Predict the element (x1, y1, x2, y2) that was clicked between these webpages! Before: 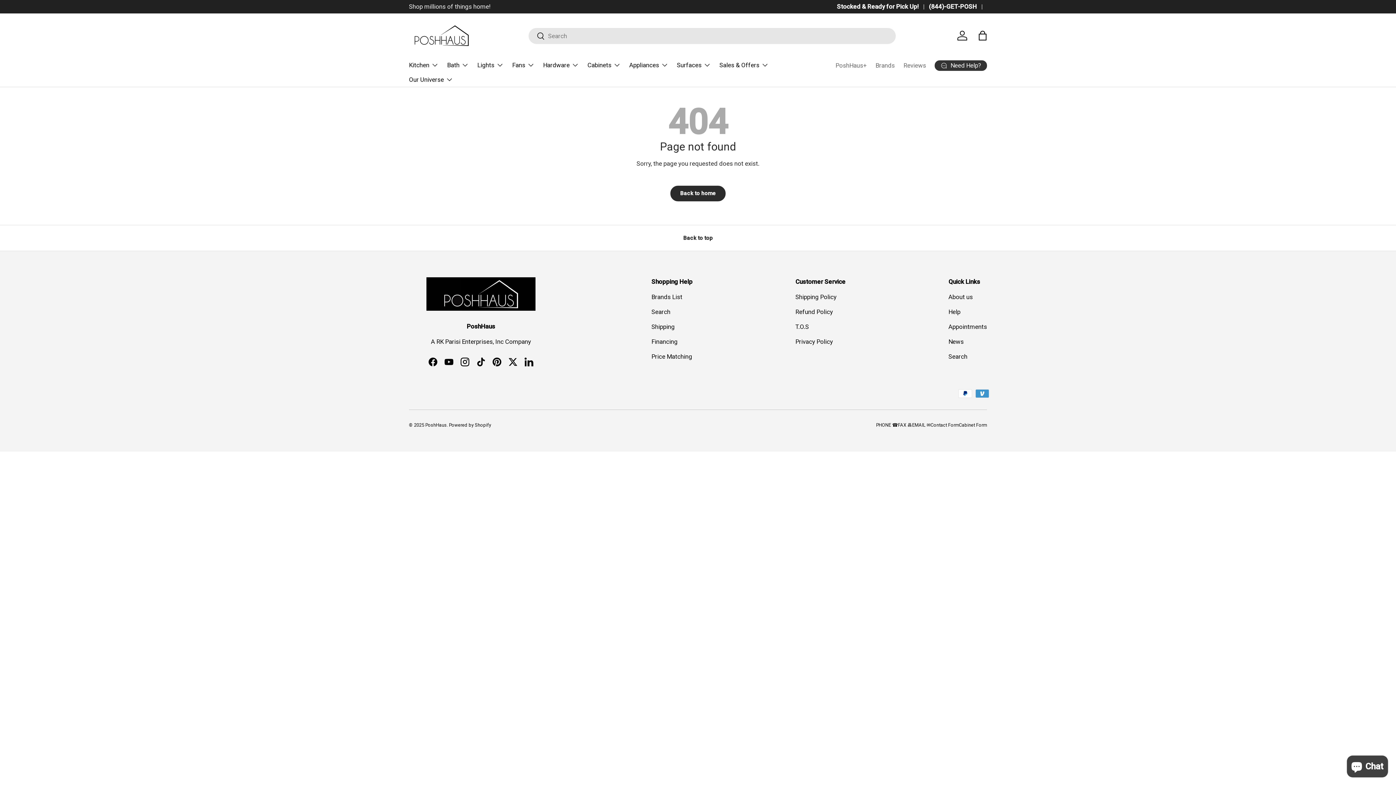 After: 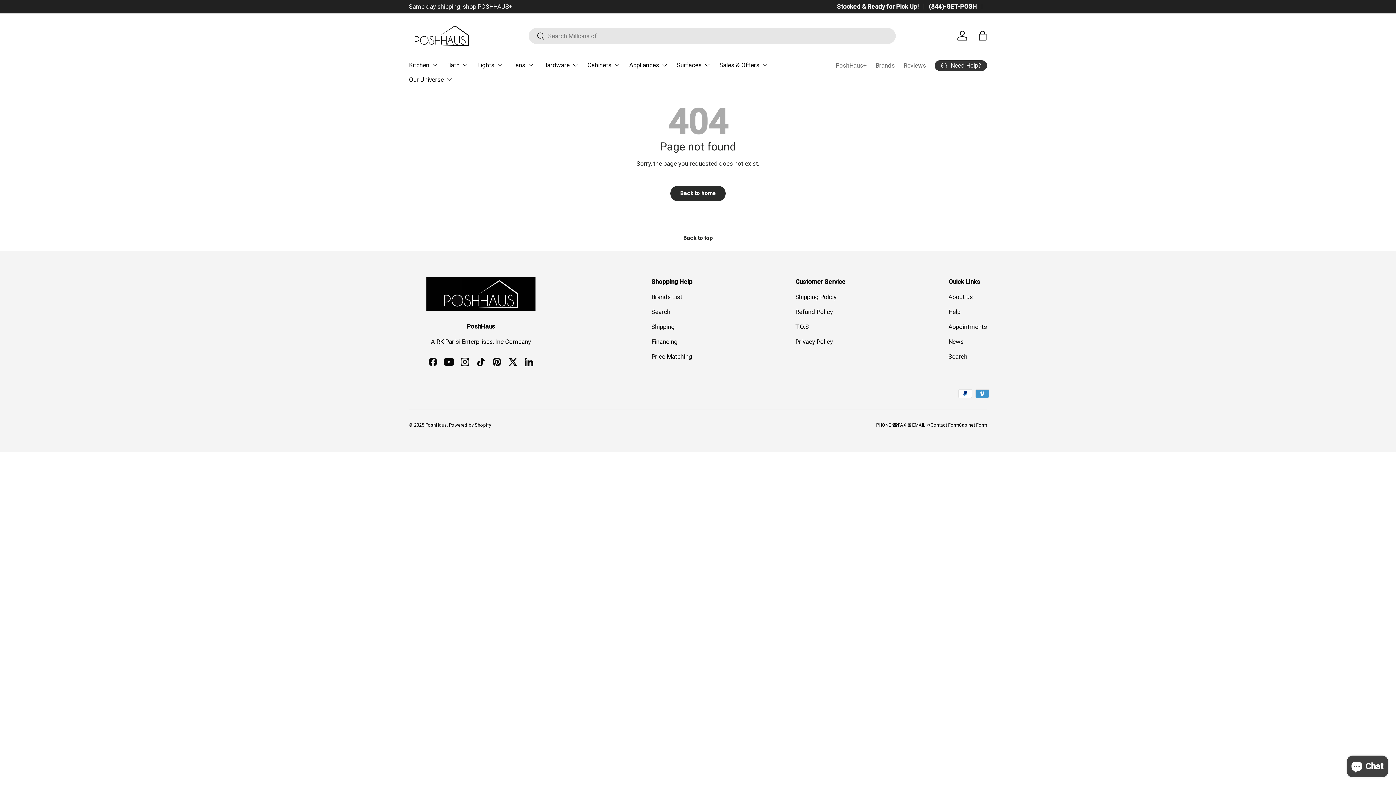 Action: bbox: (441, 354, 457, 370) label: YouTube